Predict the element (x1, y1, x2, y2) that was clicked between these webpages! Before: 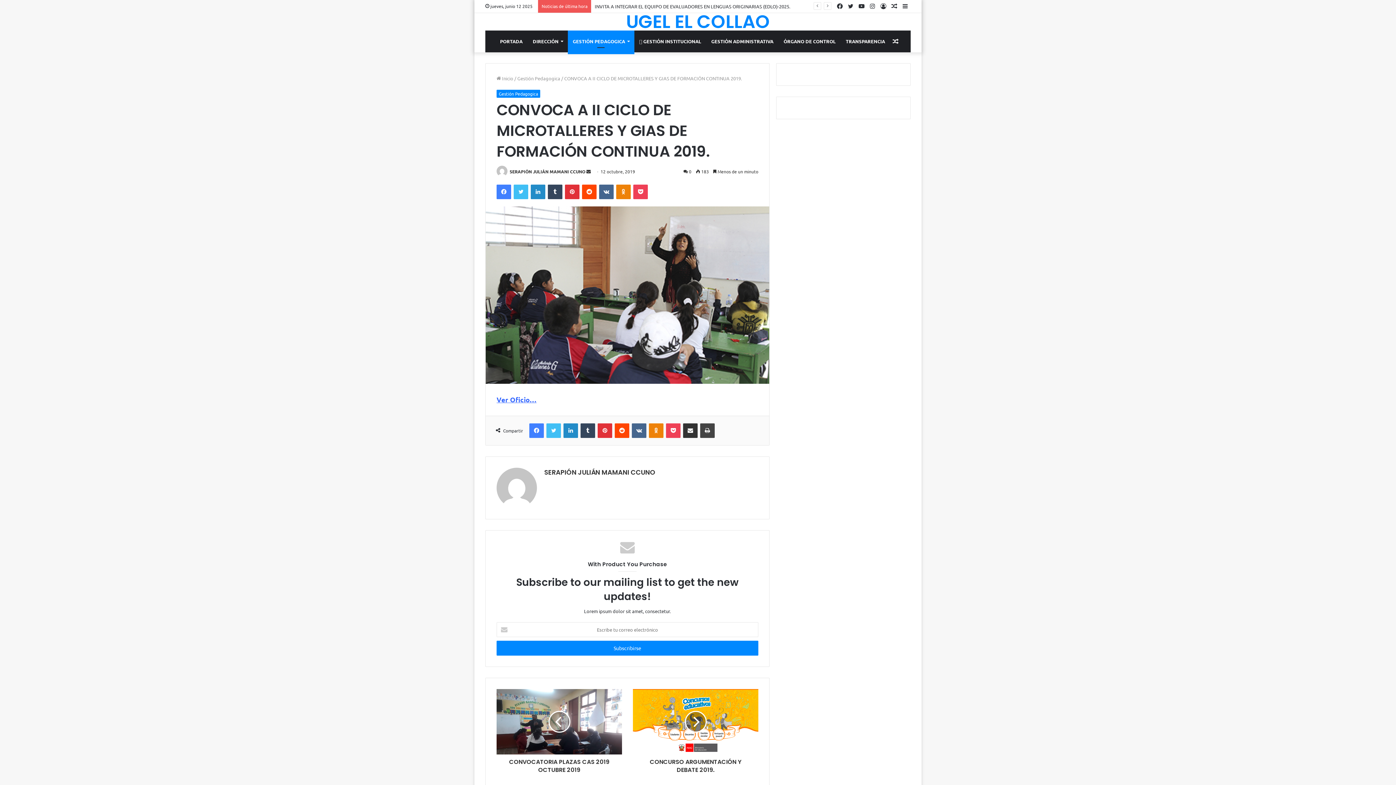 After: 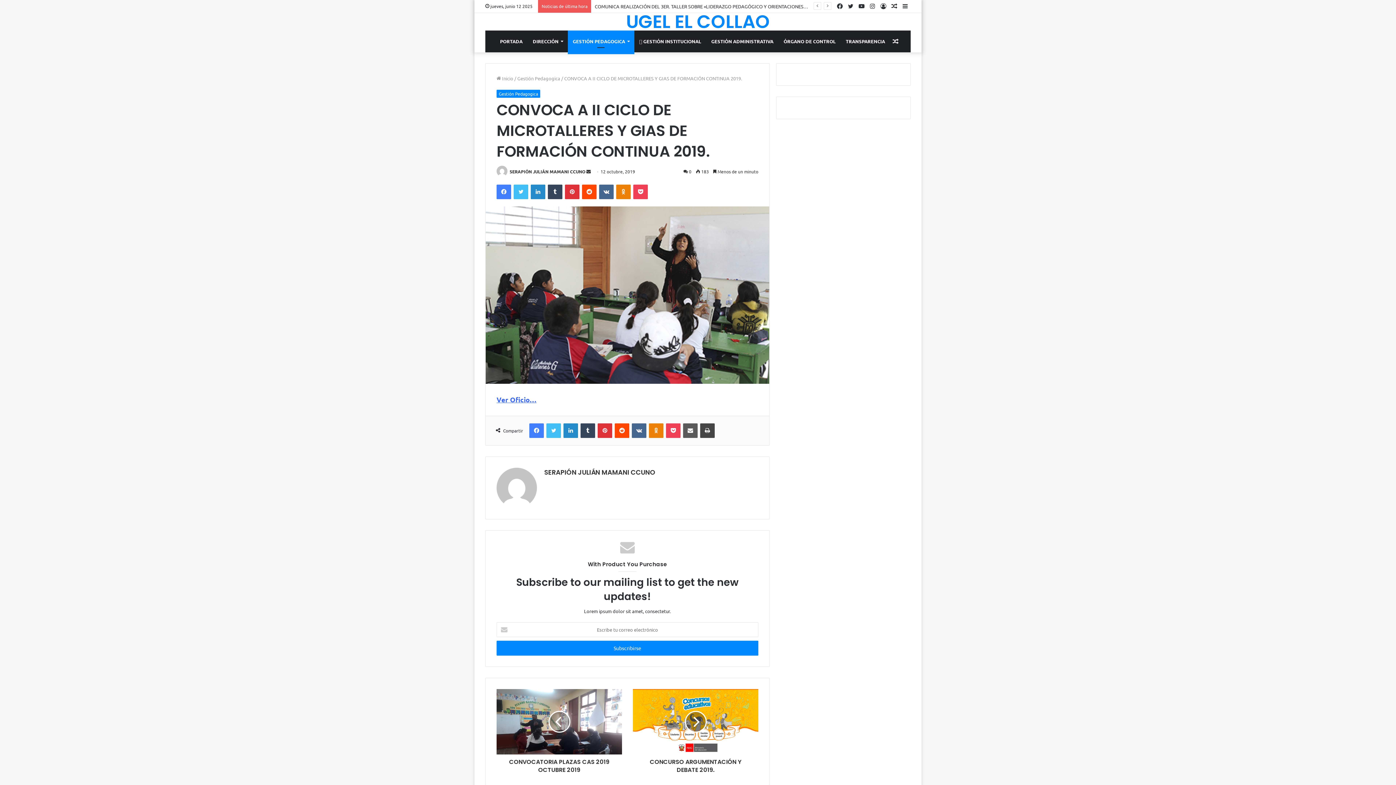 Action: bbox: (683, 423, 697, 438) label: Compartir por correo electrónico